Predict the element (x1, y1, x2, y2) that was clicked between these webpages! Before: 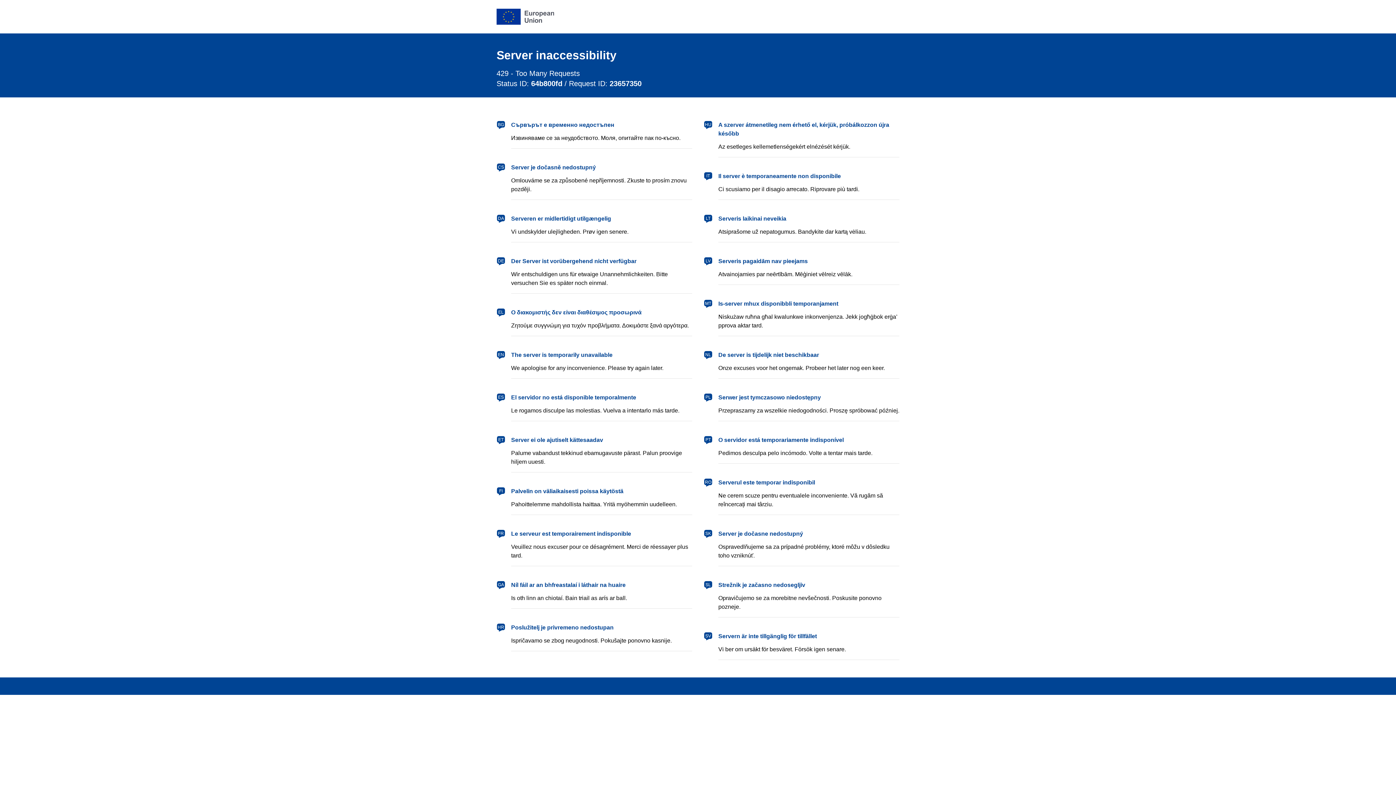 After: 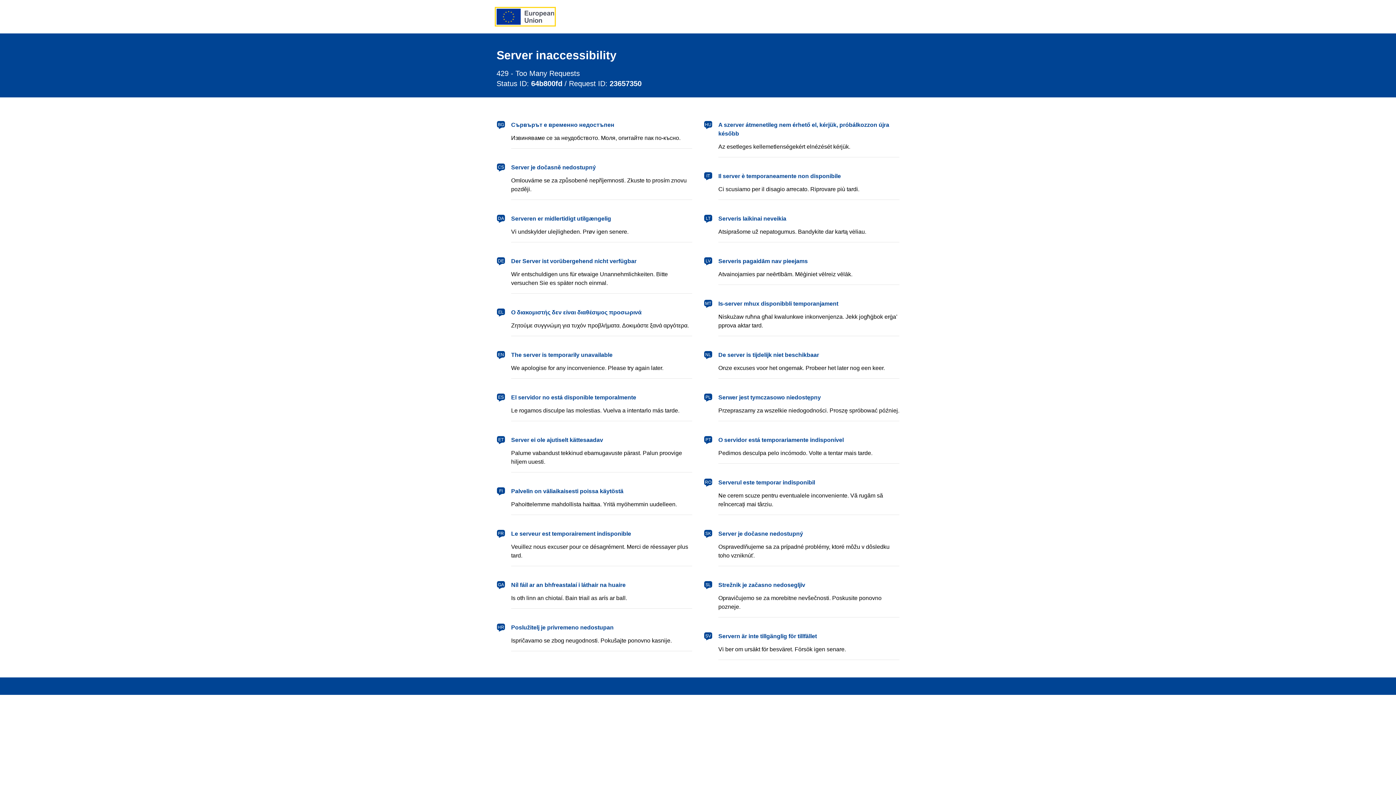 Action: bbox: (496, 8, 554, 24) label: European Union